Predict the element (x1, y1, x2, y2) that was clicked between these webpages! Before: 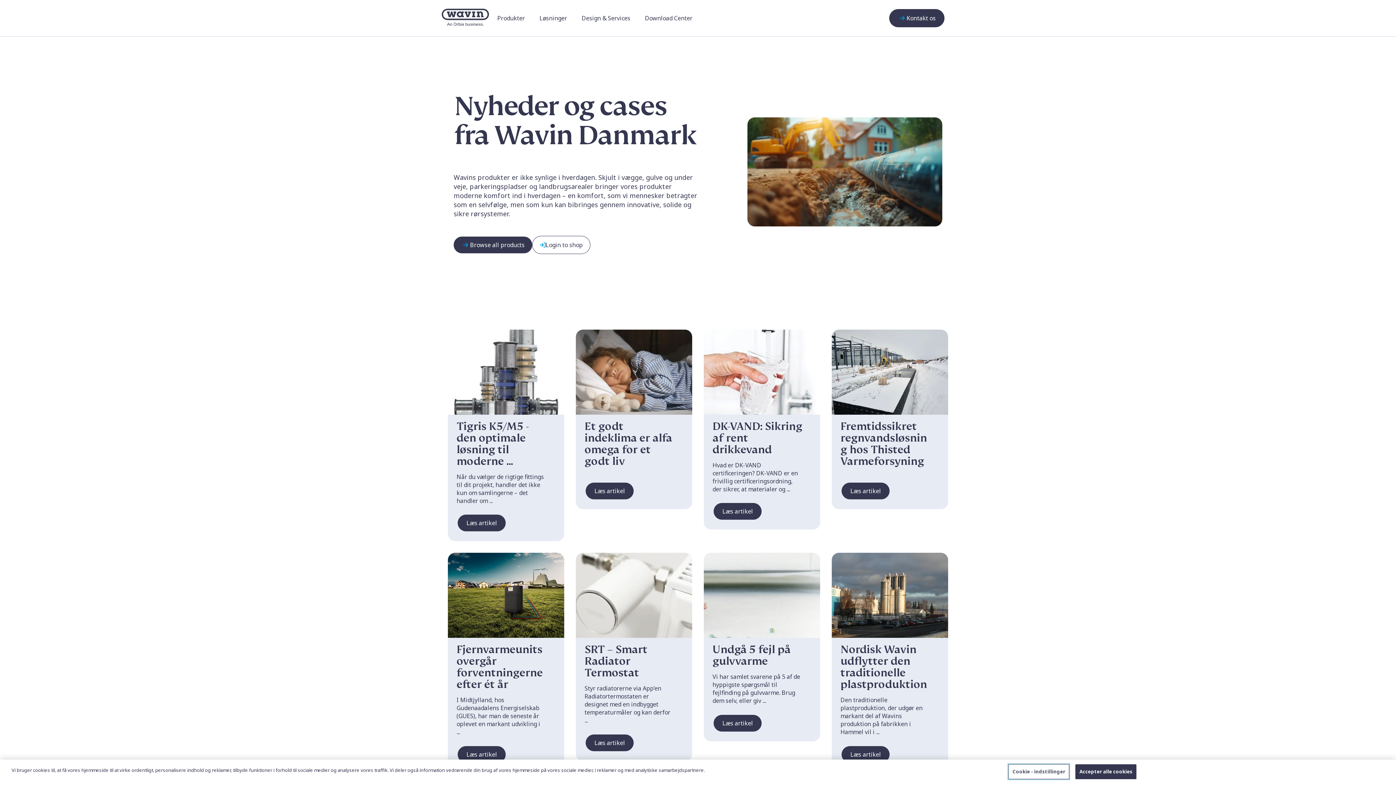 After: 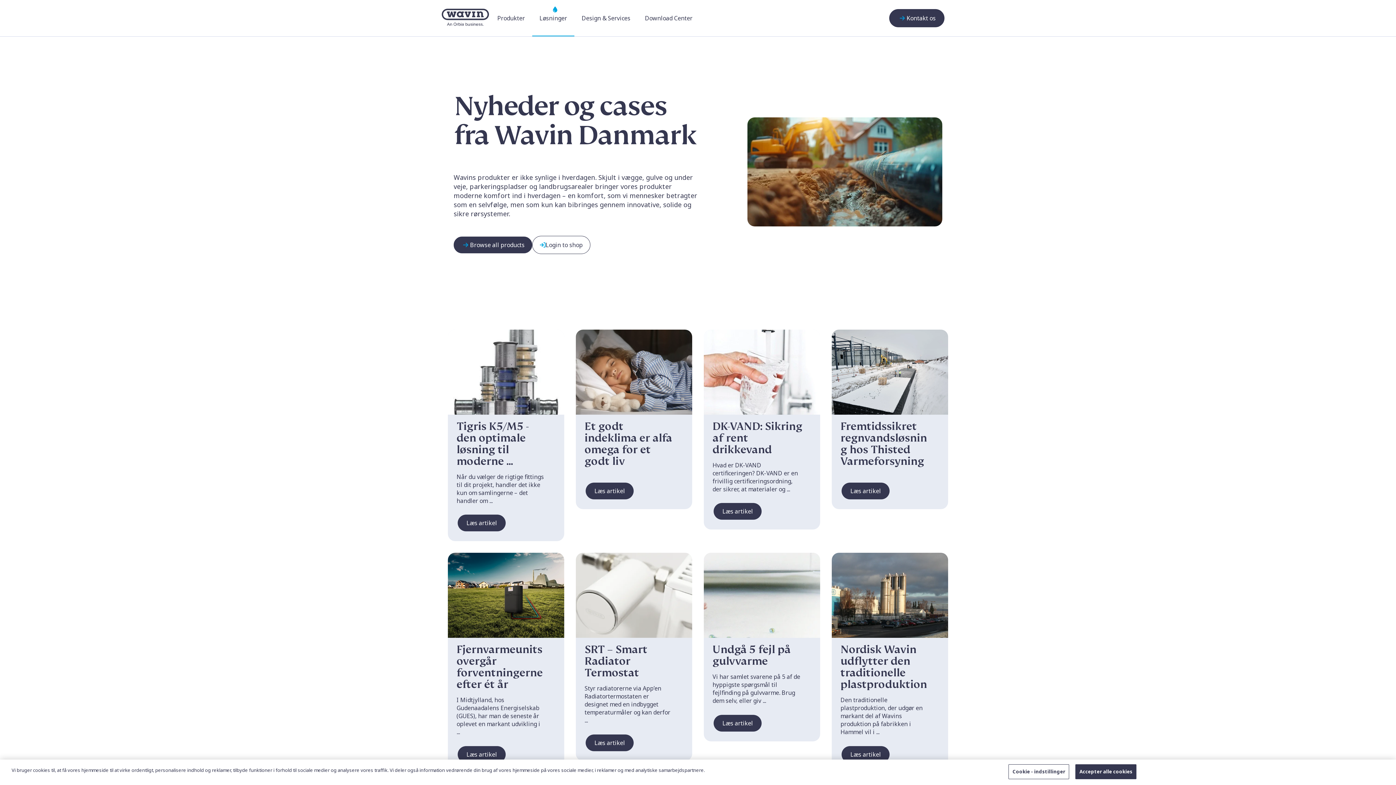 Action: label: Løsninger bbox: (534, 0, 572, 36)